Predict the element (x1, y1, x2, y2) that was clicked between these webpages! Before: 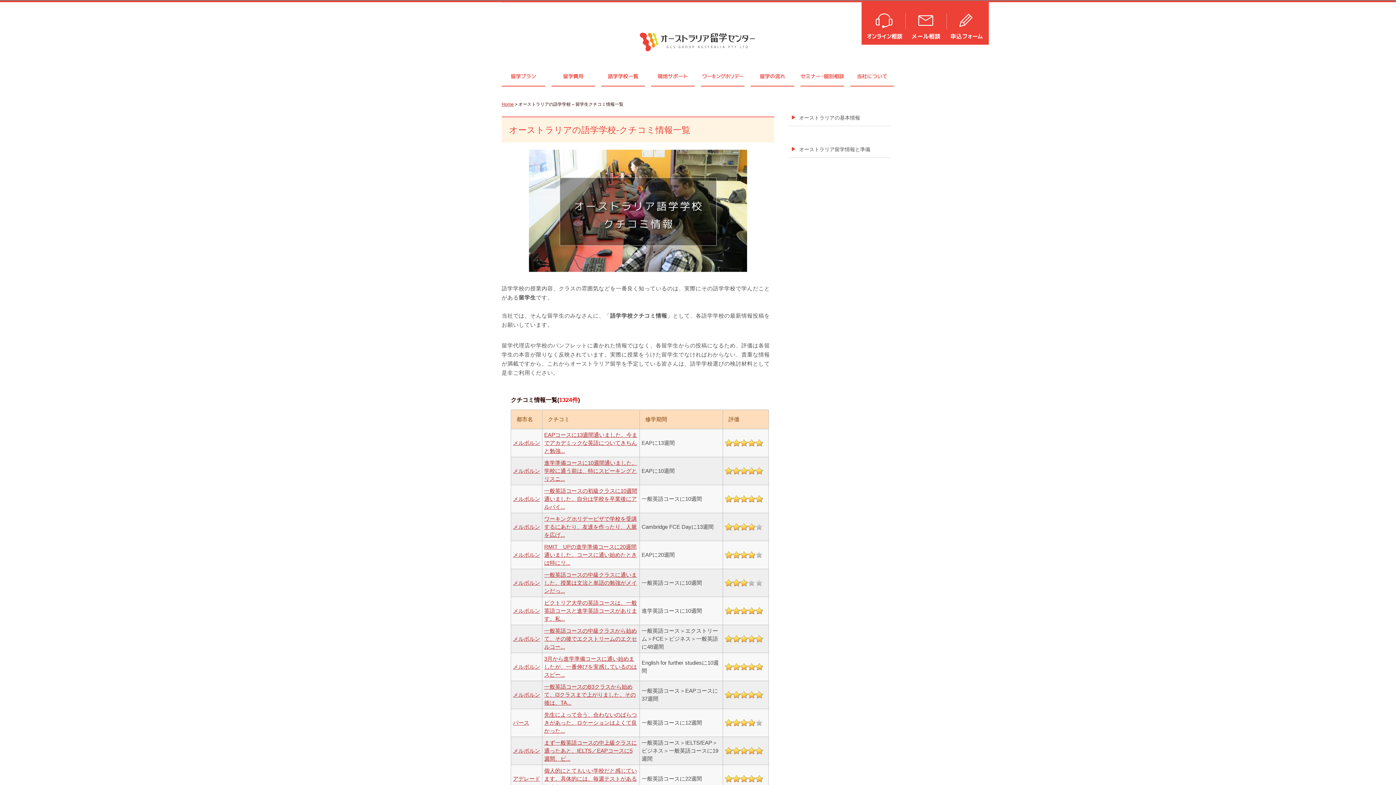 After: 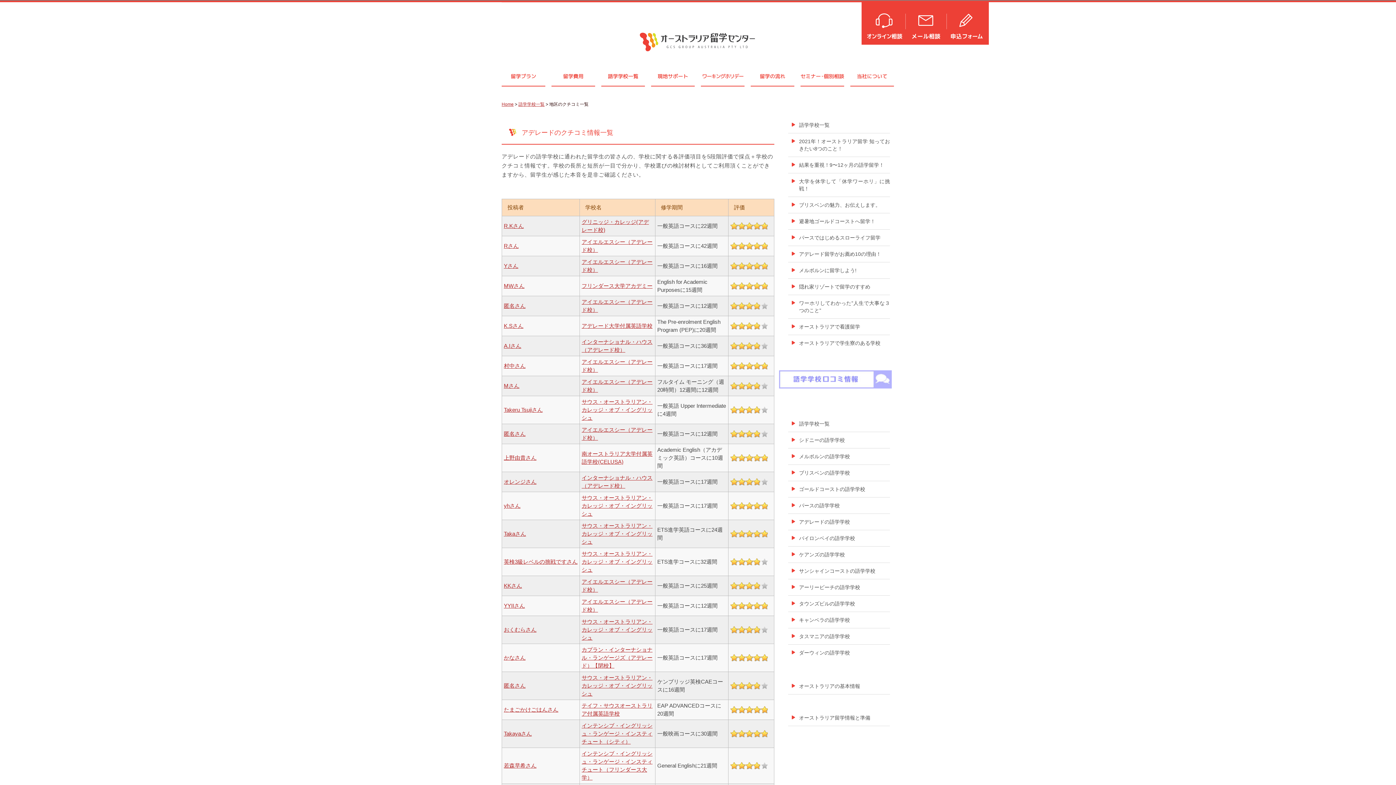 Action: bbox: (513, 776, 540, 782) label: アデレード